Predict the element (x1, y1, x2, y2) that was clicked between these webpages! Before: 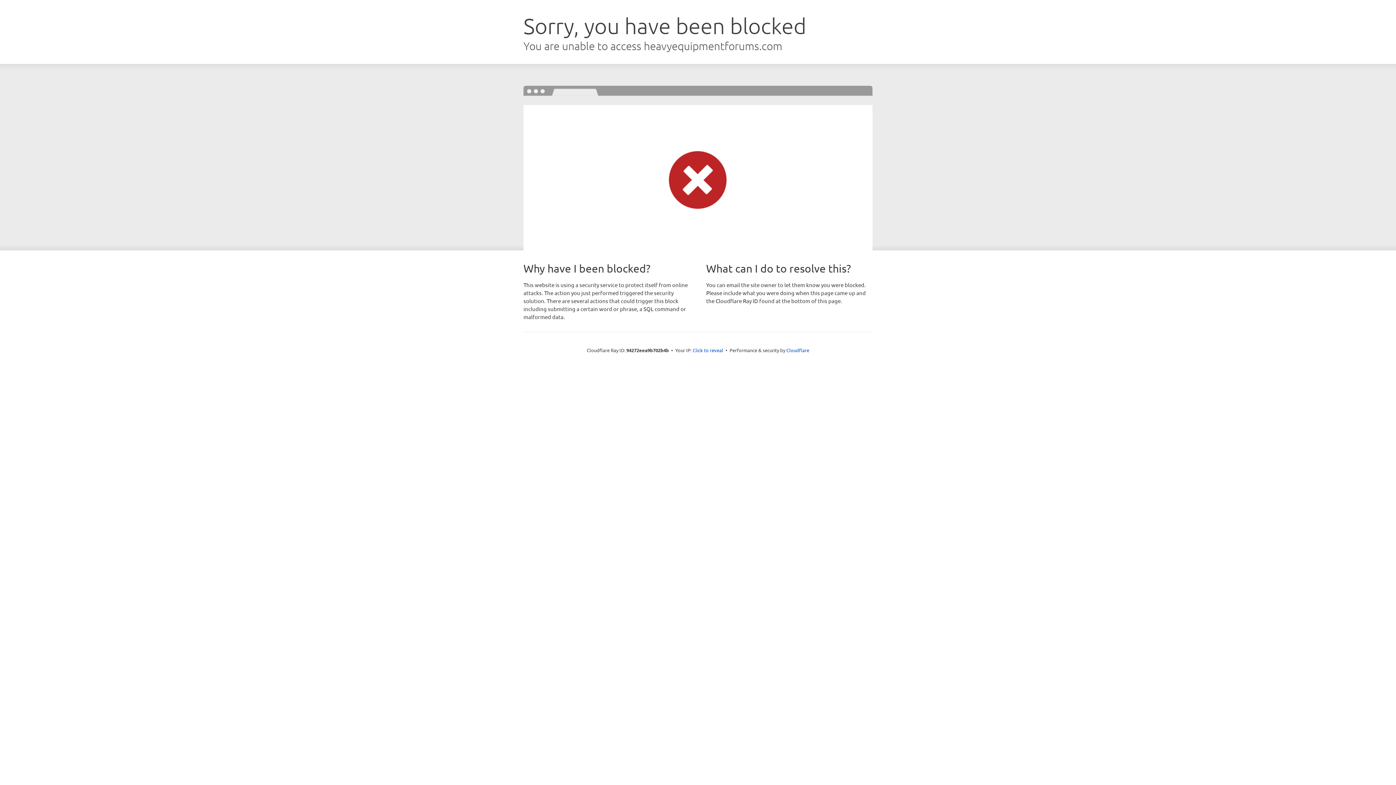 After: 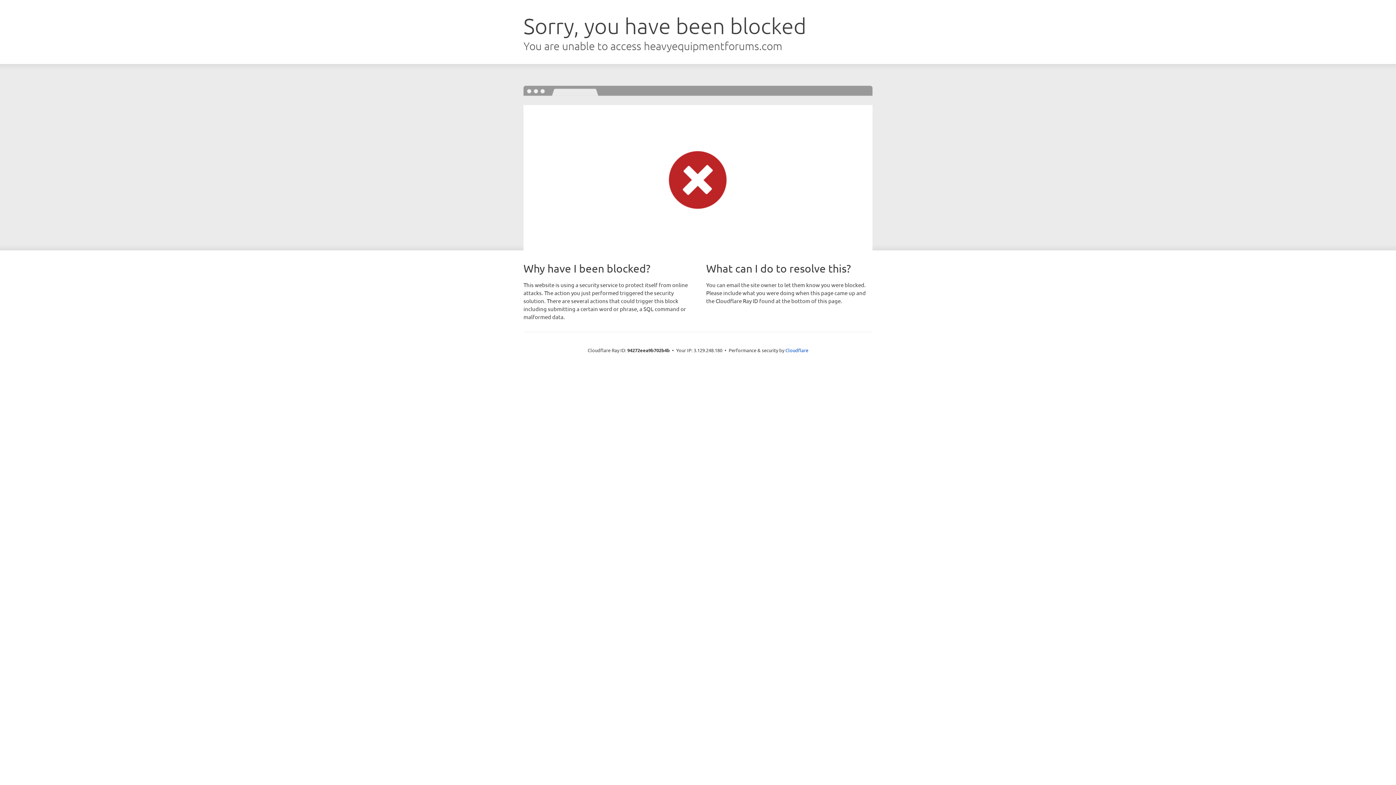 Action: bbox: (692, 346, 723, 353) label: Click to reveal